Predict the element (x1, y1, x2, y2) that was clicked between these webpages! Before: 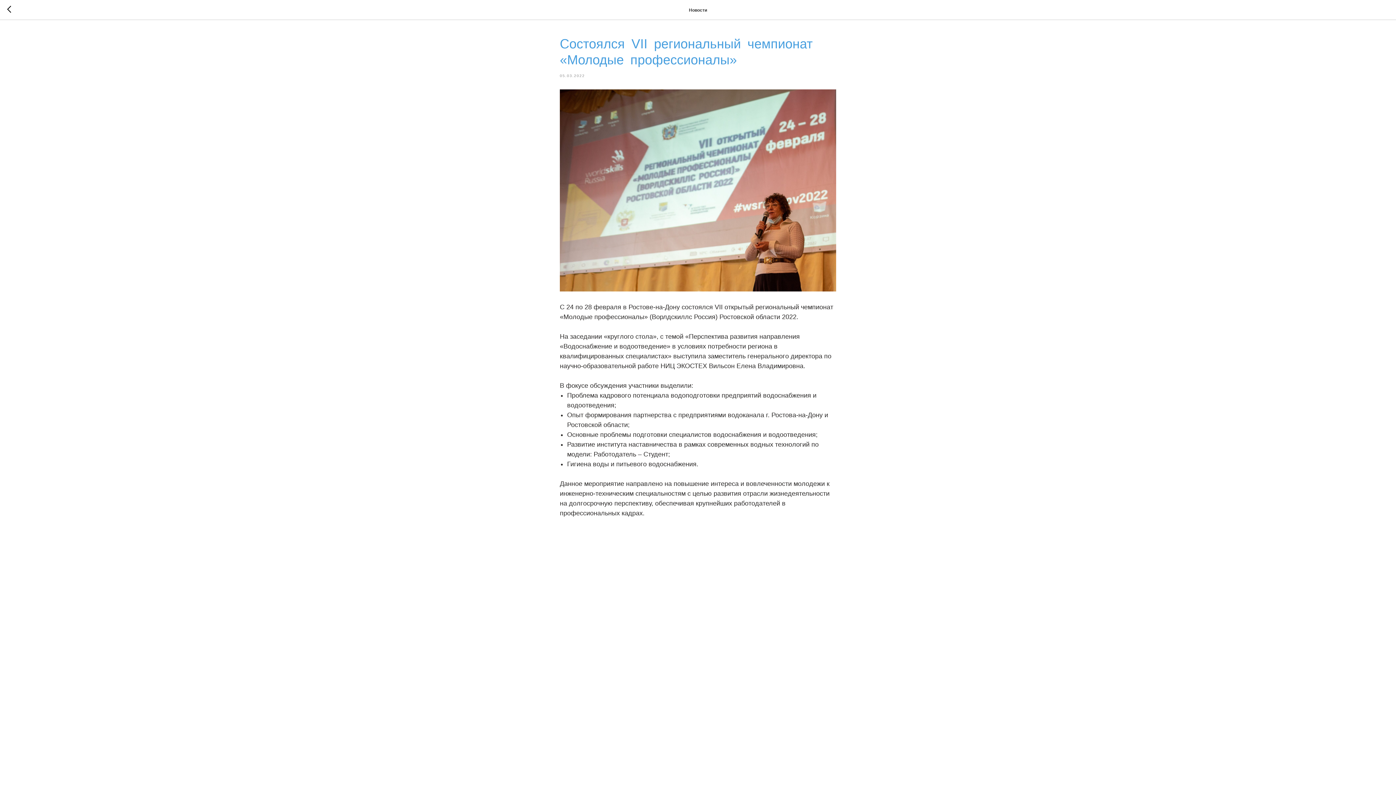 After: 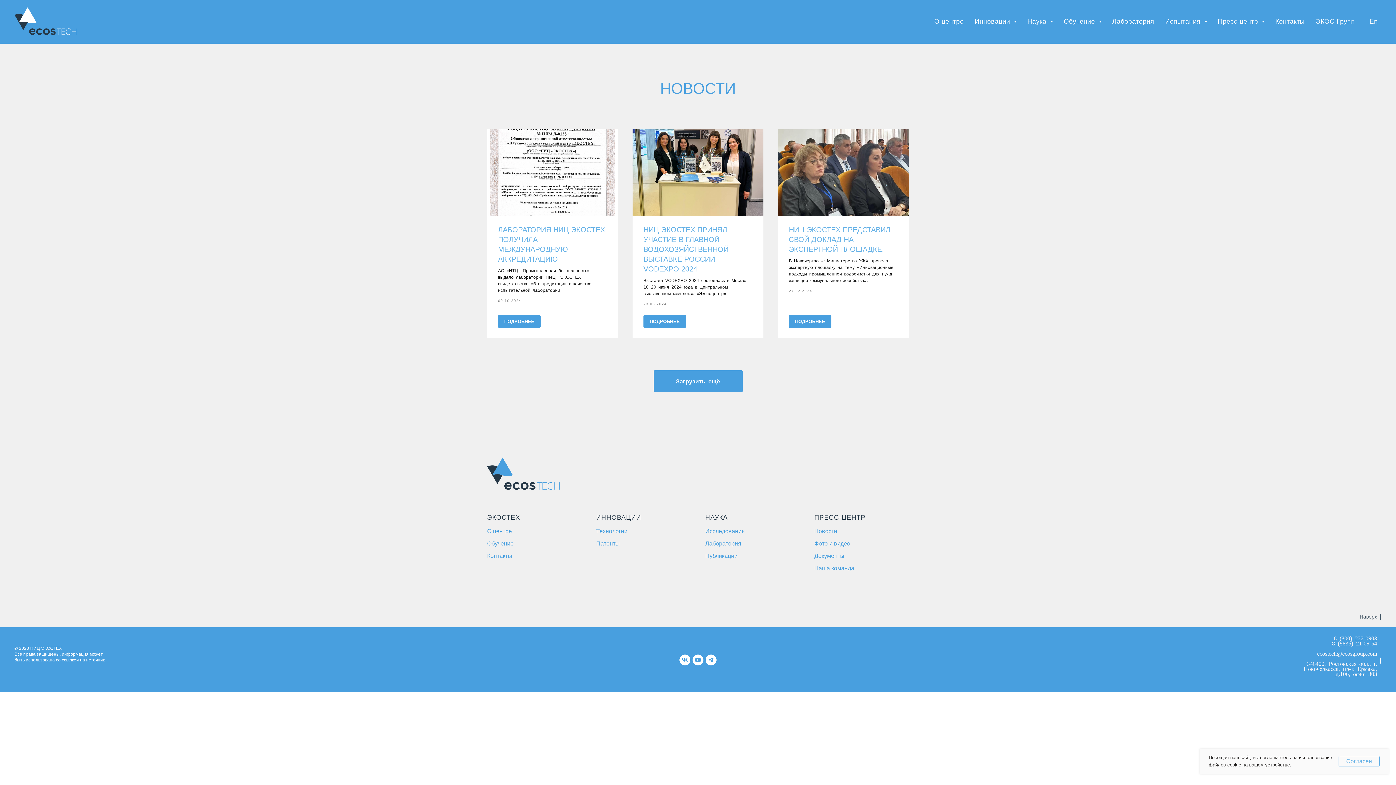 Action: bbox: (7, 5, 15, 14)